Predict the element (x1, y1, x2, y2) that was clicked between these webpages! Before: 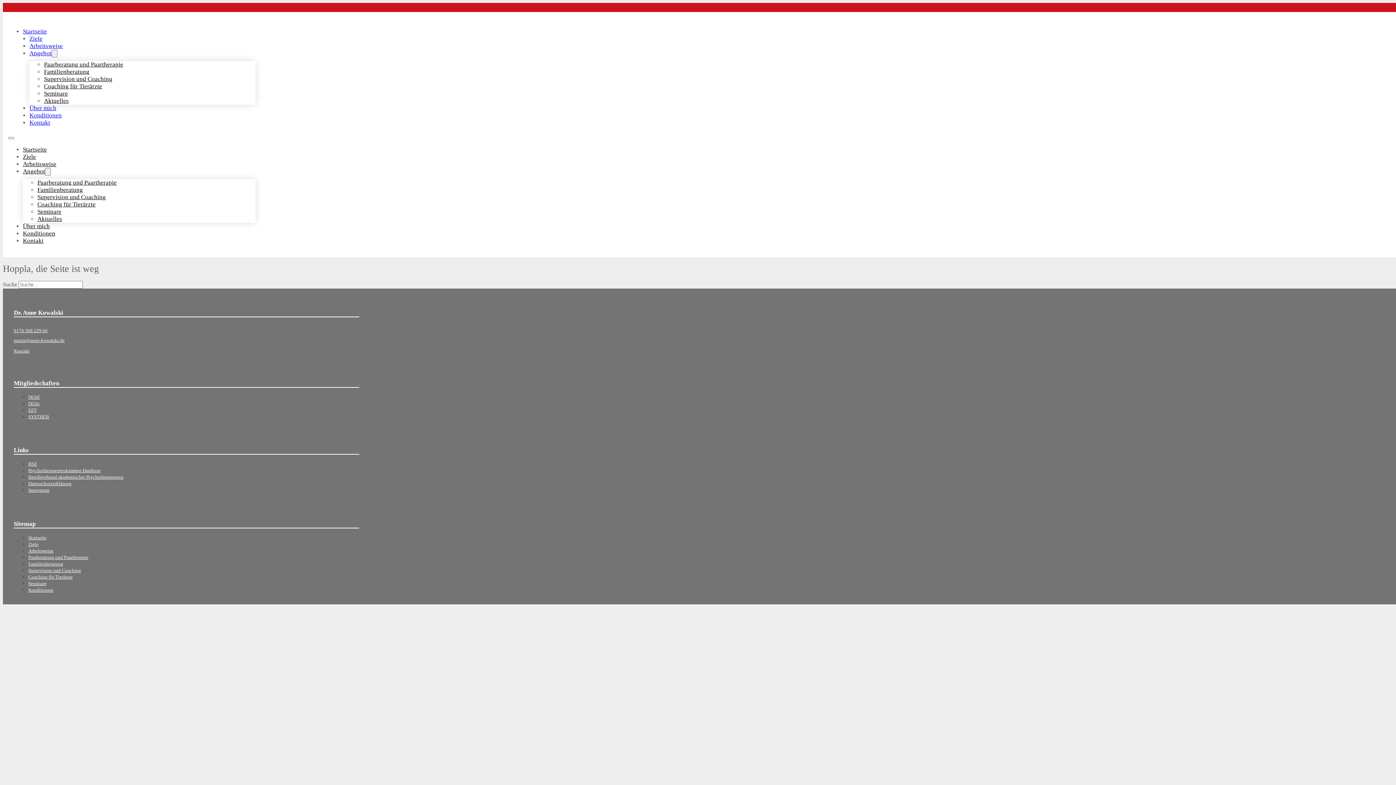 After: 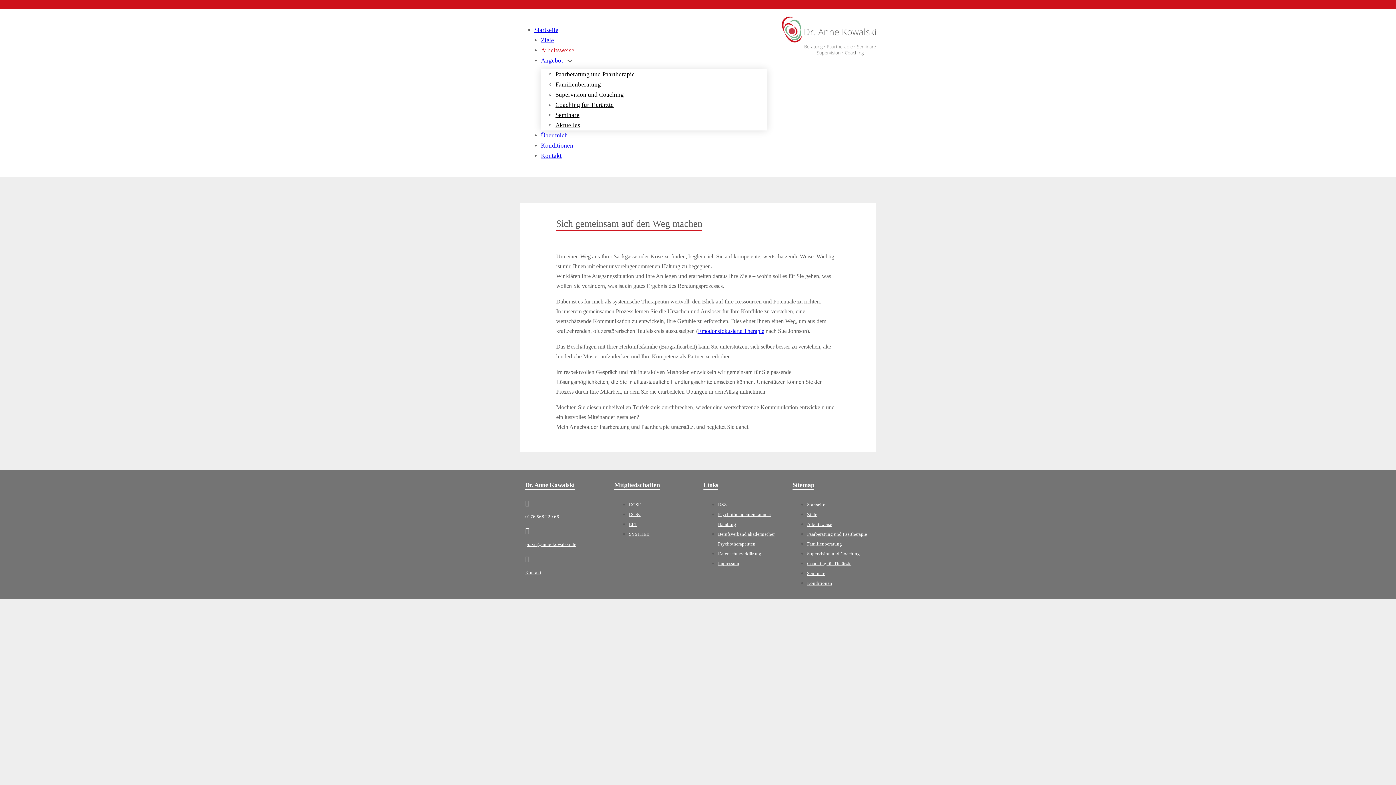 Action: bbox: (28, 548, 53, 553) label: Arbeitsweise